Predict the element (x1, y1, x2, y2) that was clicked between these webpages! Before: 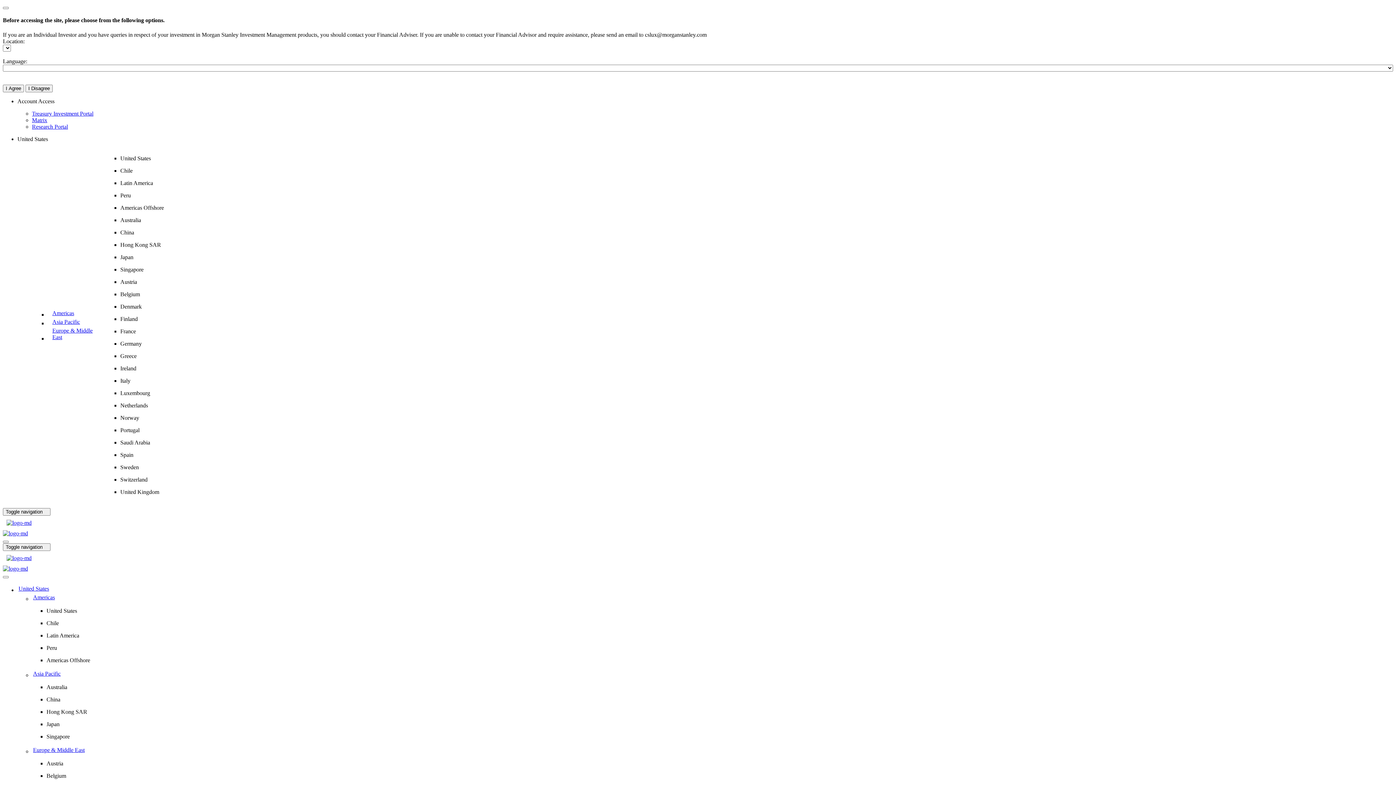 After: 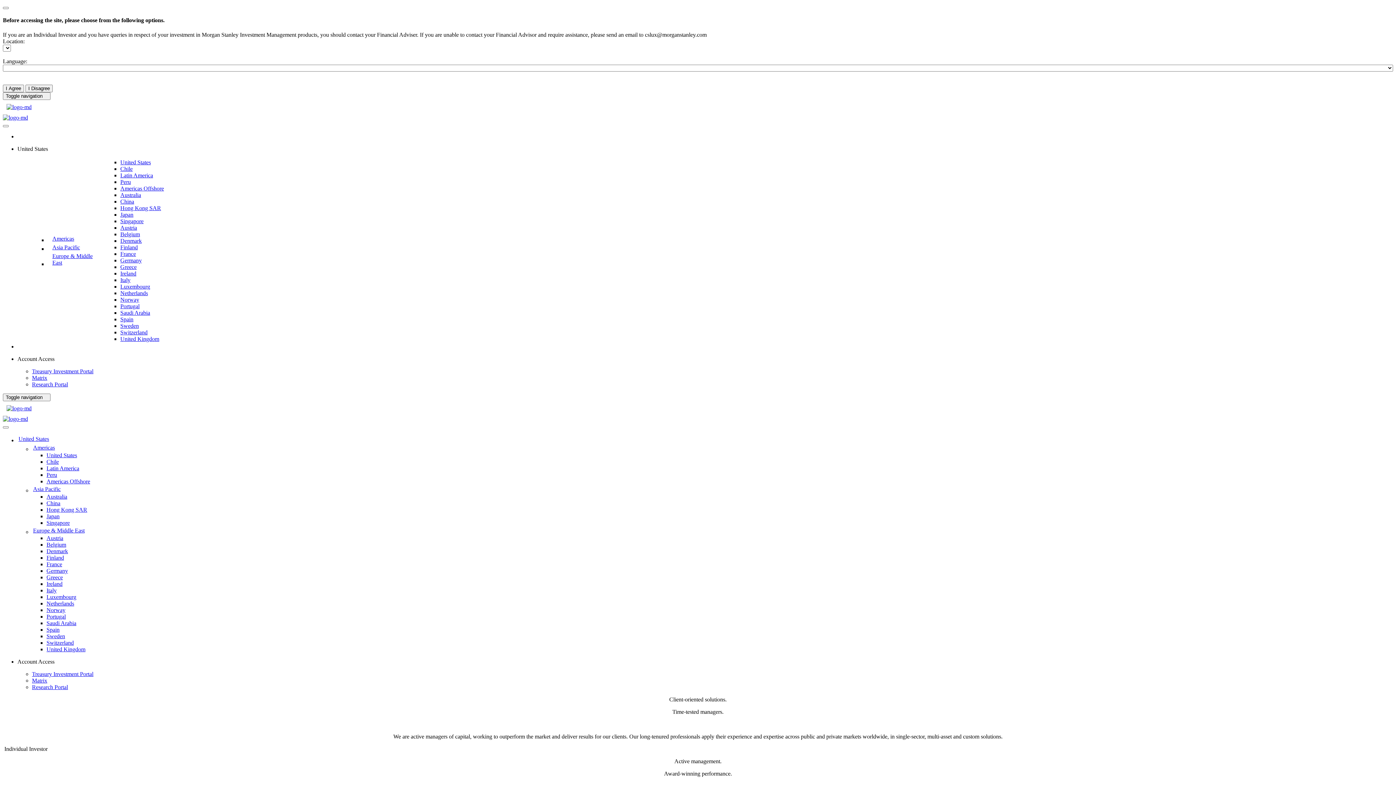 Action: bbox: (2, 515, 1393, 530)